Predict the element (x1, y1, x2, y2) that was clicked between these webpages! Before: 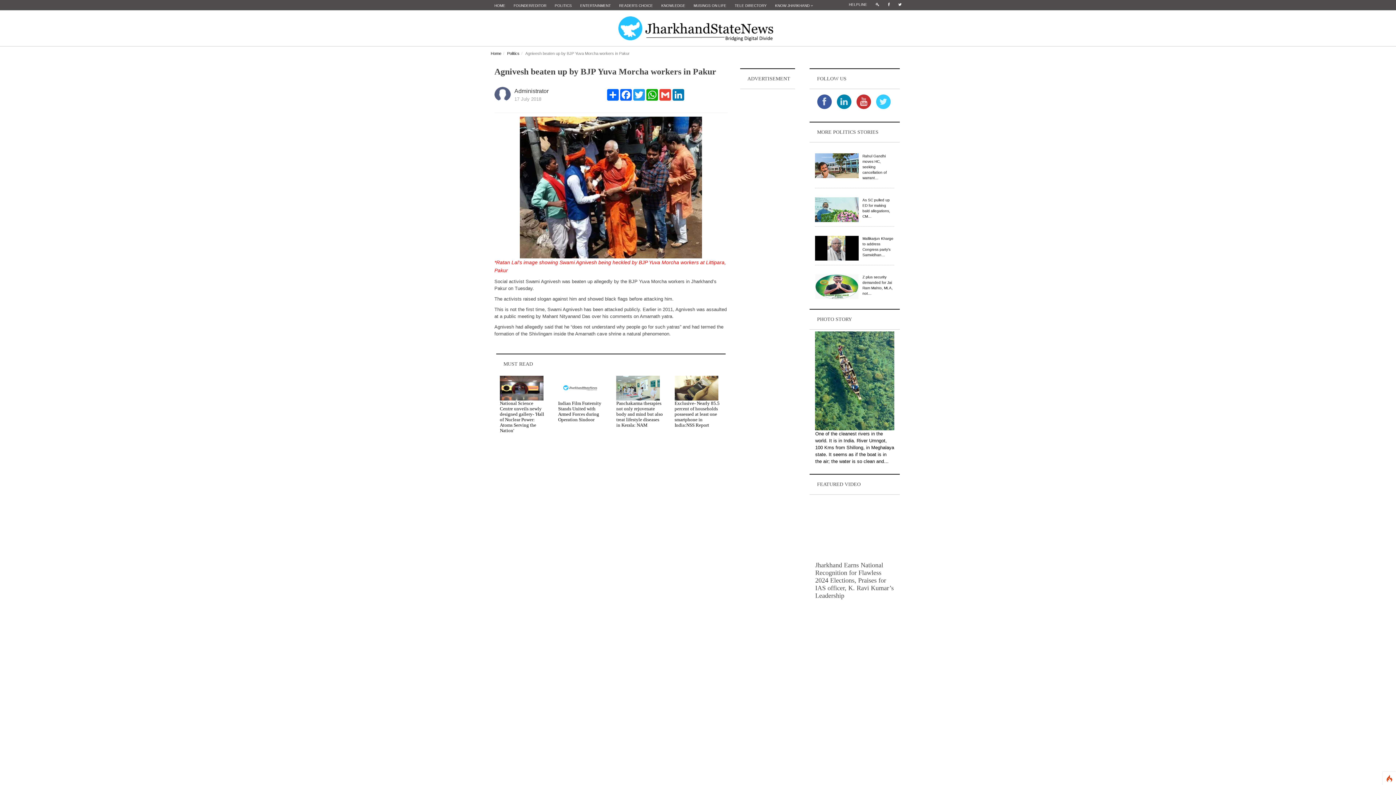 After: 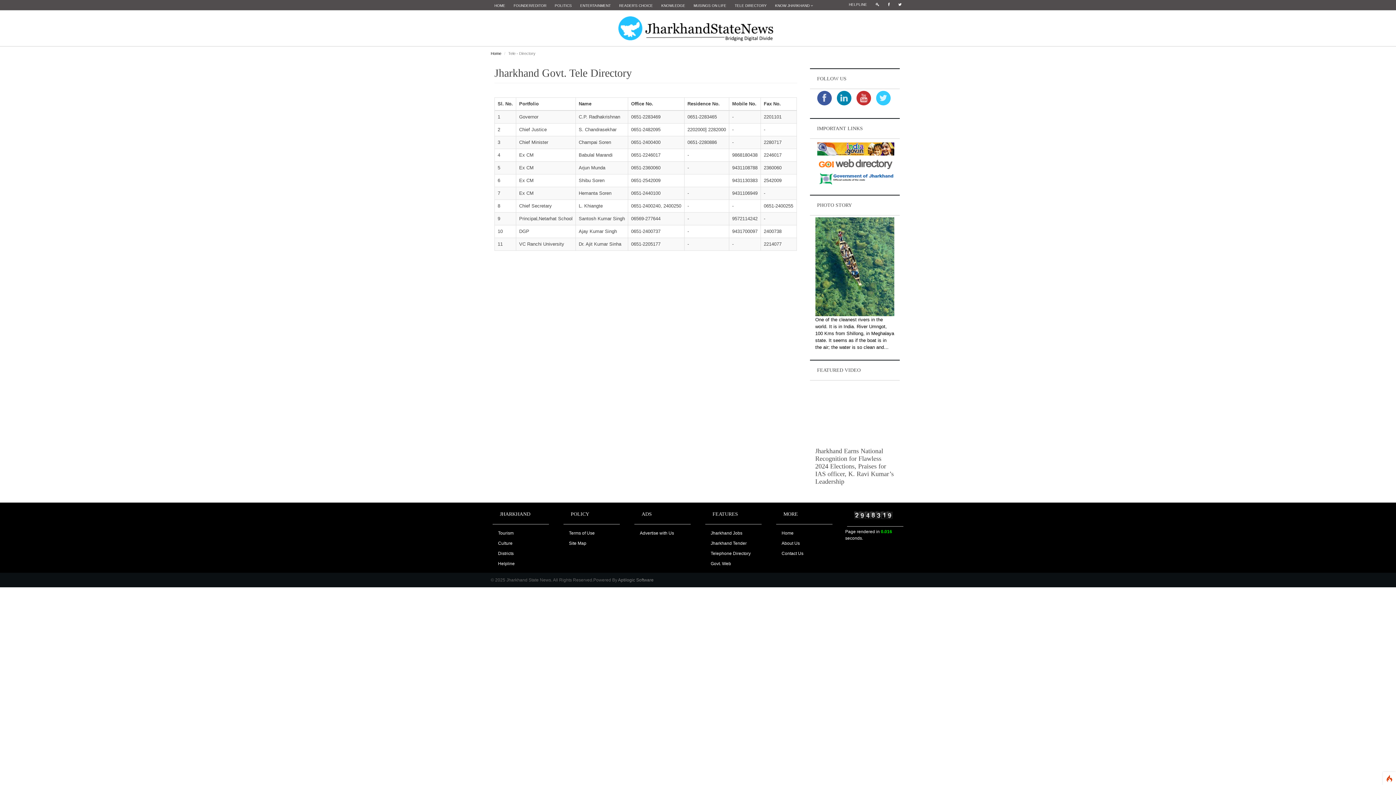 Action: label: TELE DIRECTORY bbox: (731, 1, 770, 10)